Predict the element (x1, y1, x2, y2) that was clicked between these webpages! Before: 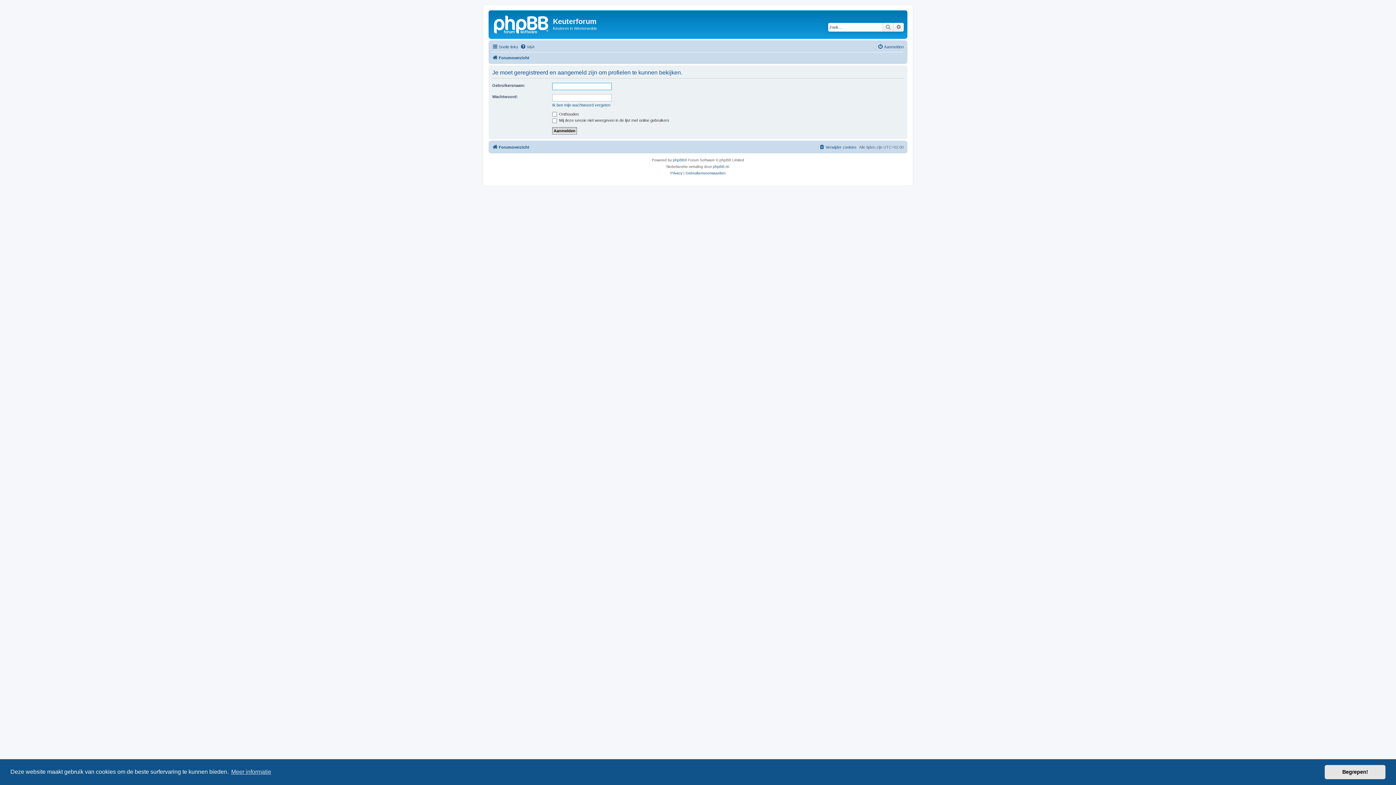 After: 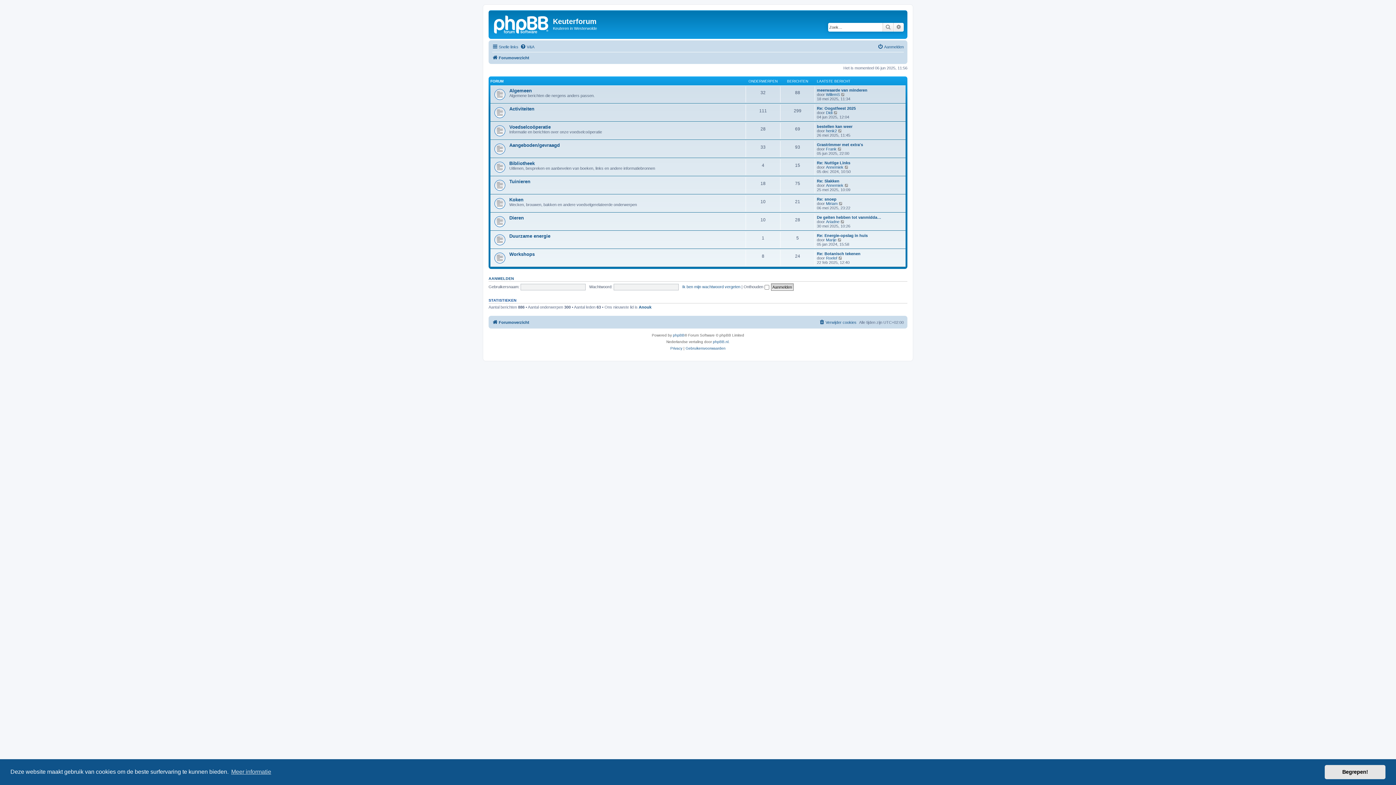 Action: bbox: (490, 12, 553, 35)